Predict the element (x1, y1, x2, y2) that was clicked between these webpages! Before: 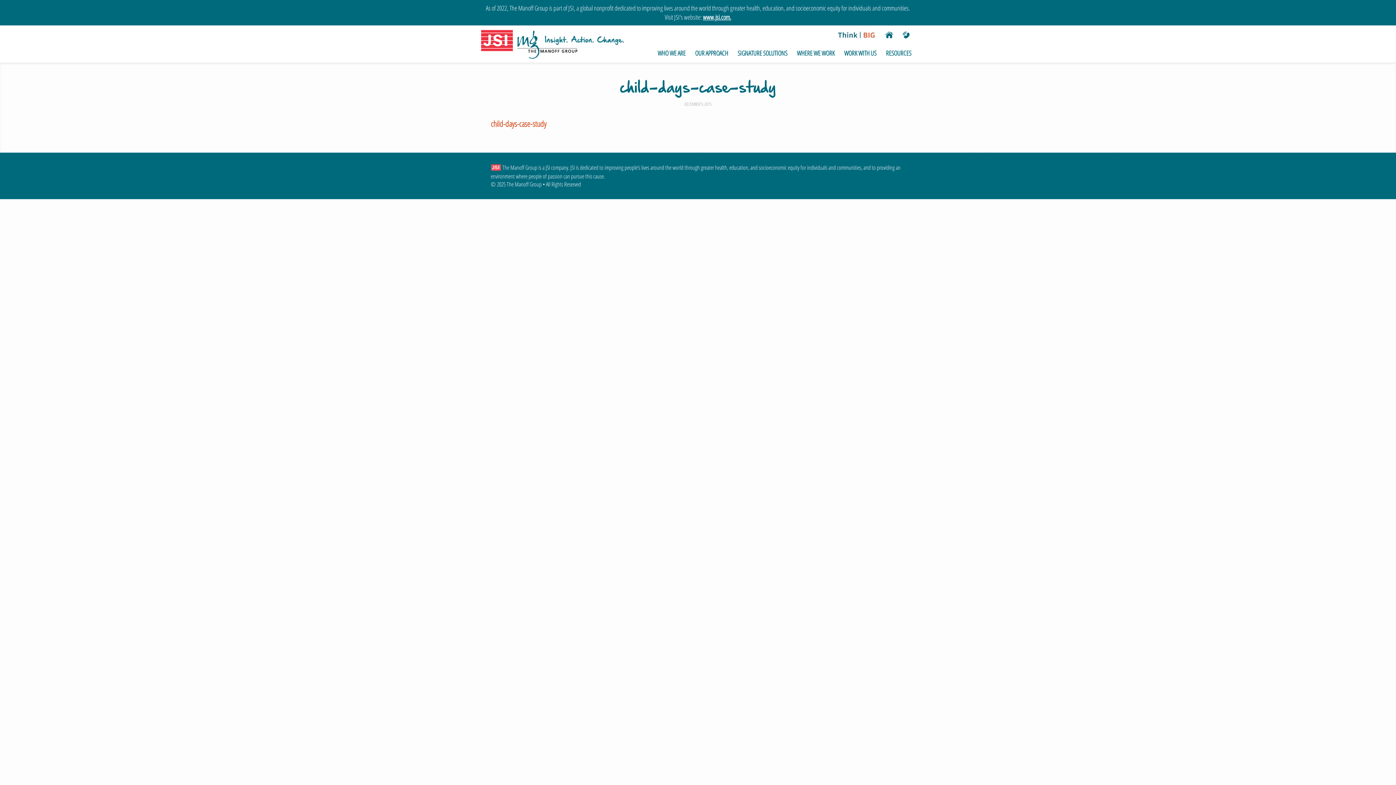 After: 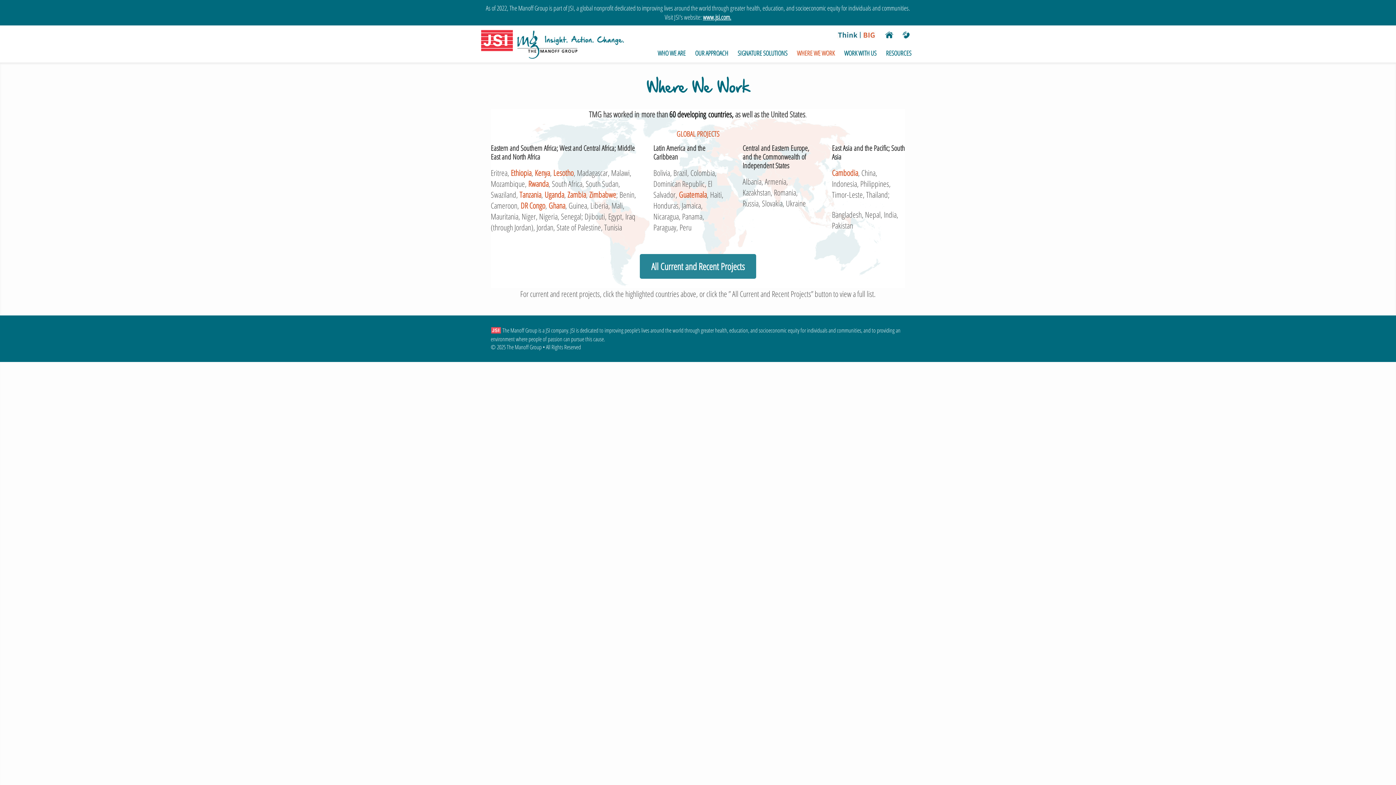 Action: bbox: (792, 44, 839, 62) label: WHERE WE WORK